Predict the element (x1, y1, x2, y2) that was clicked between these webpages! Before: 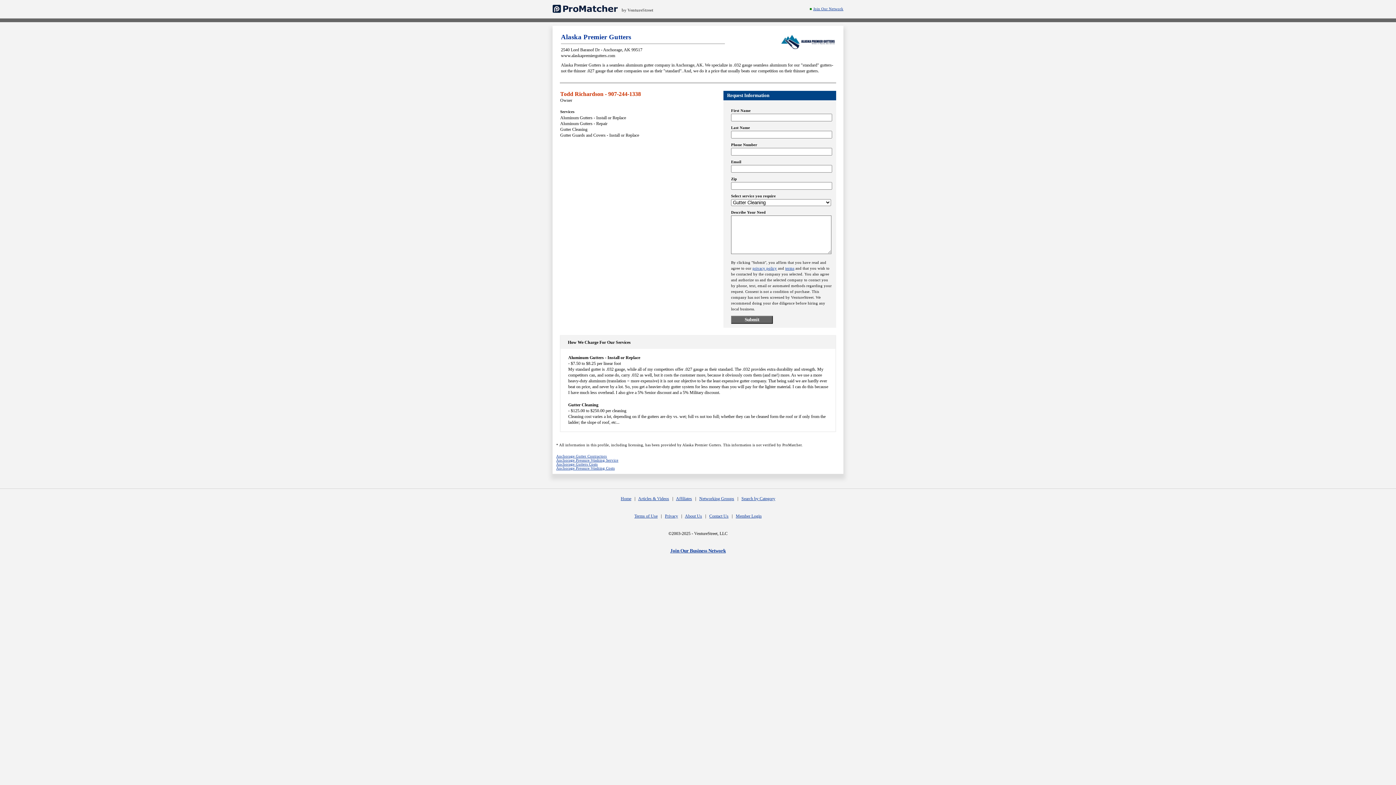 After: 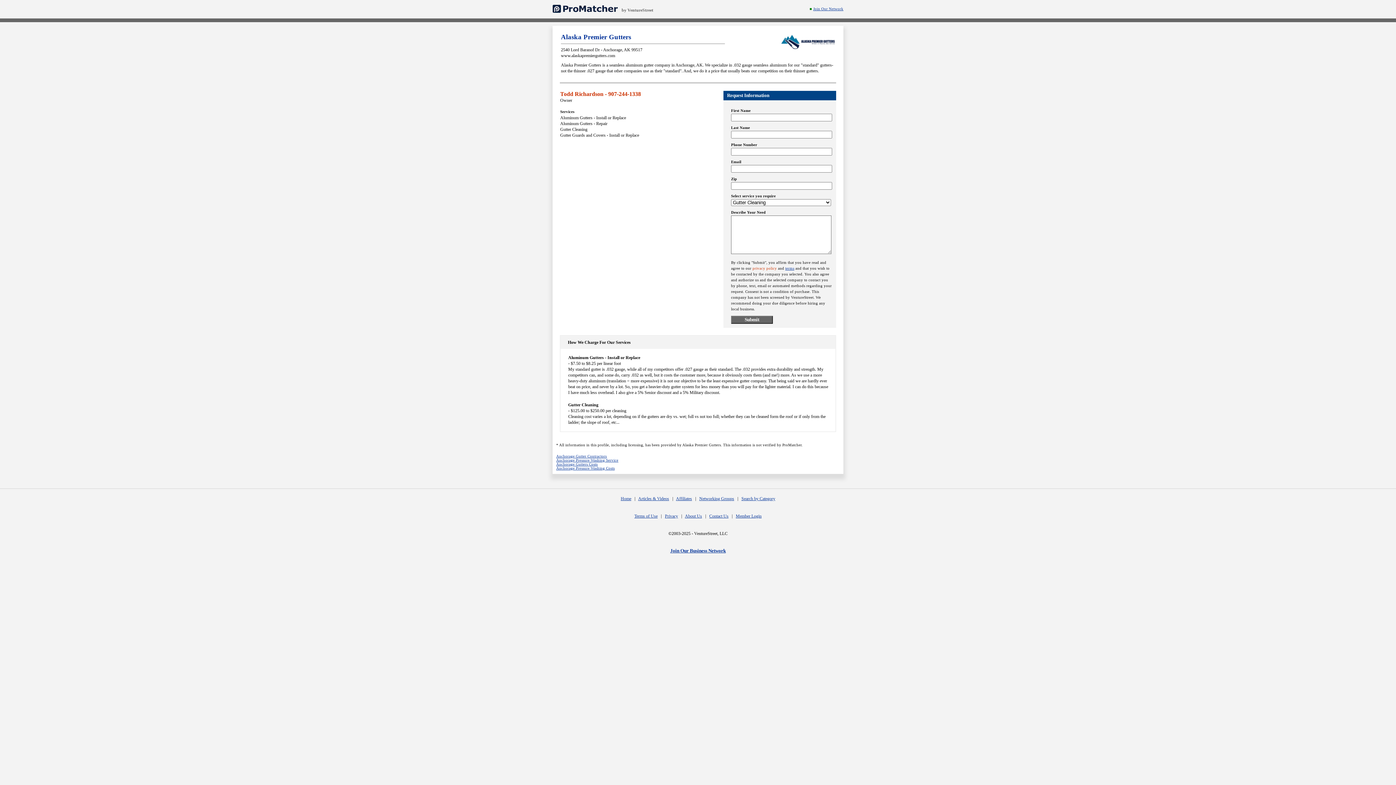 Action: label: privacy policy bbox: (752, 266, 777, 270)